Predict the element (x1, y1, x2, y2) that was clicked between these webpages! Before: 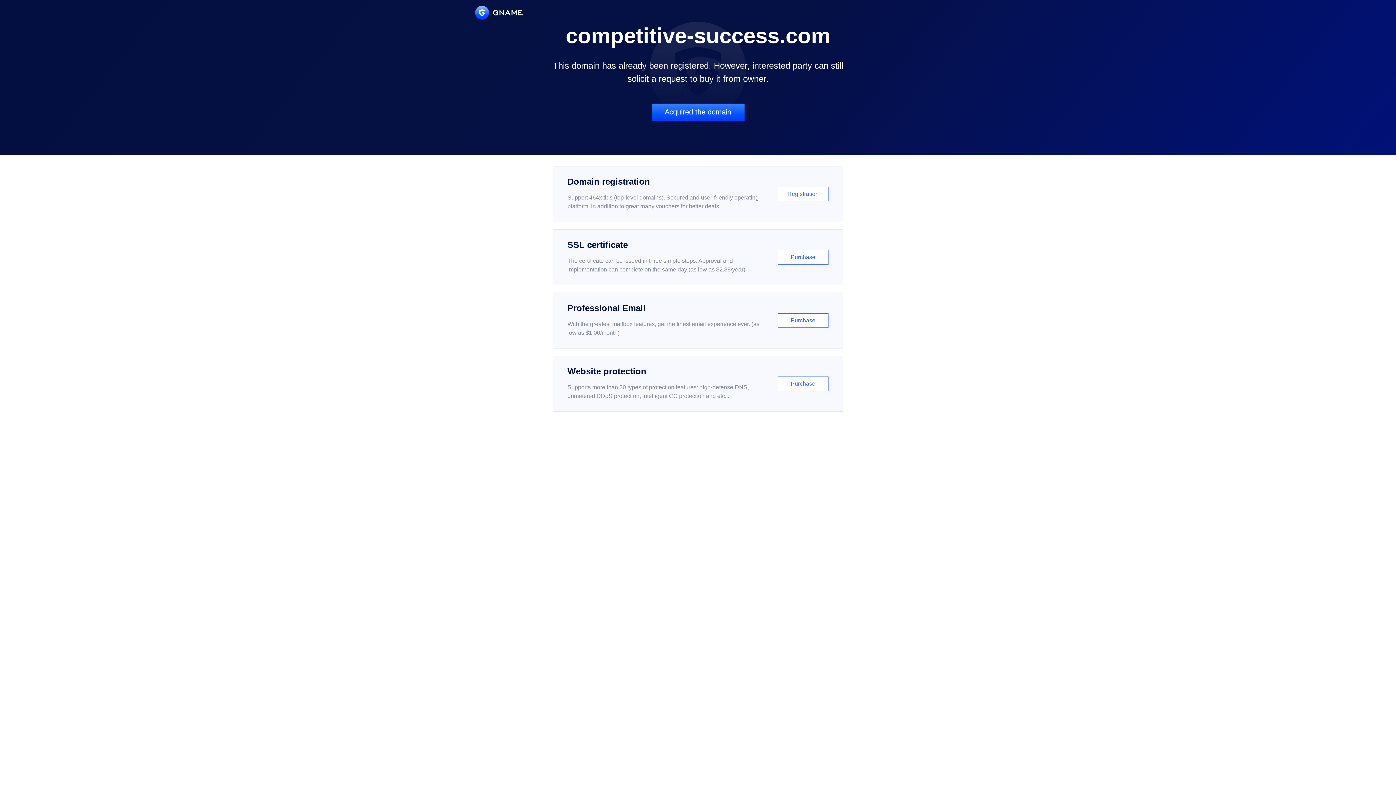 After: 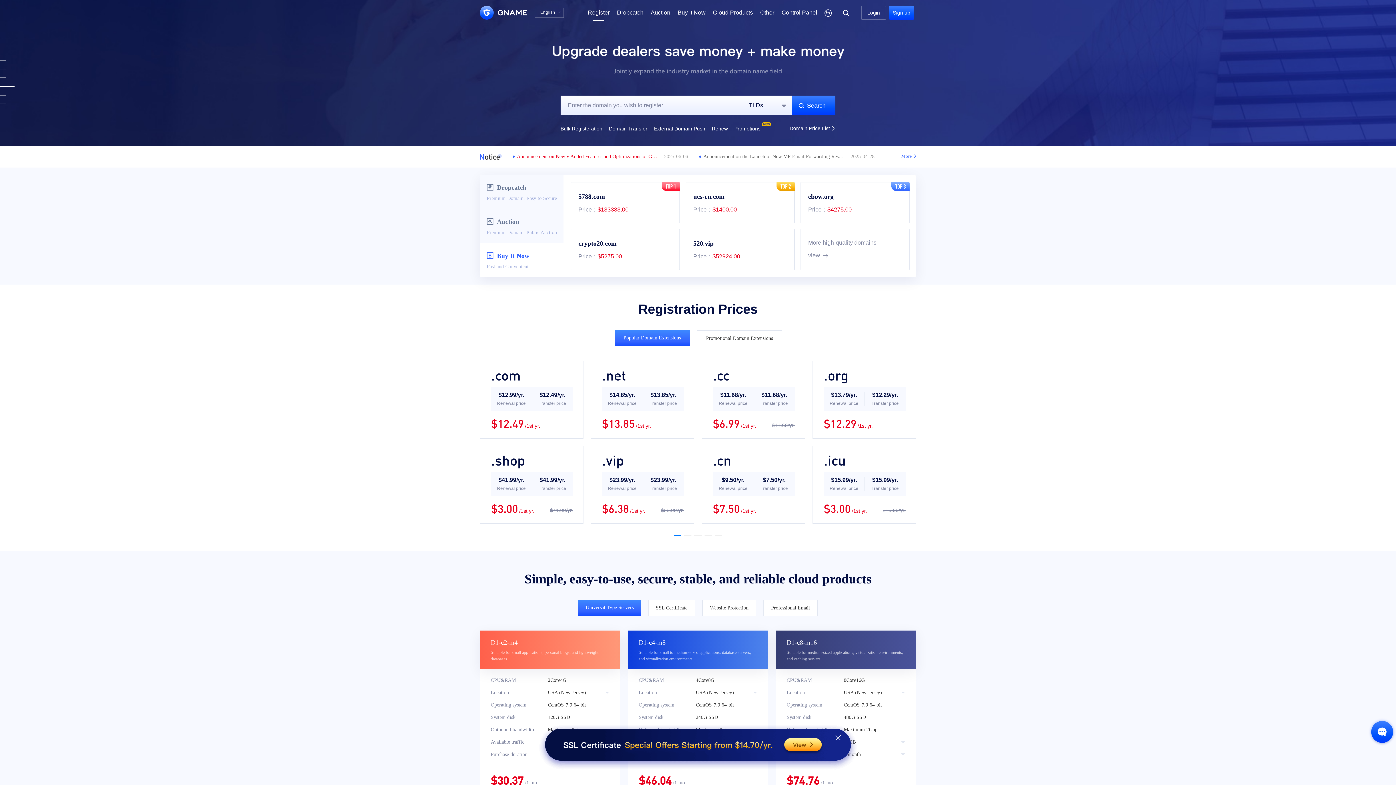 Action: label: Domain registration

Support 464x tlds (top-level domains). Secured and user-friendly operating platform, in addition to great many vouchers for better deals.

Registration bbox: (552, 166, 843, 222)